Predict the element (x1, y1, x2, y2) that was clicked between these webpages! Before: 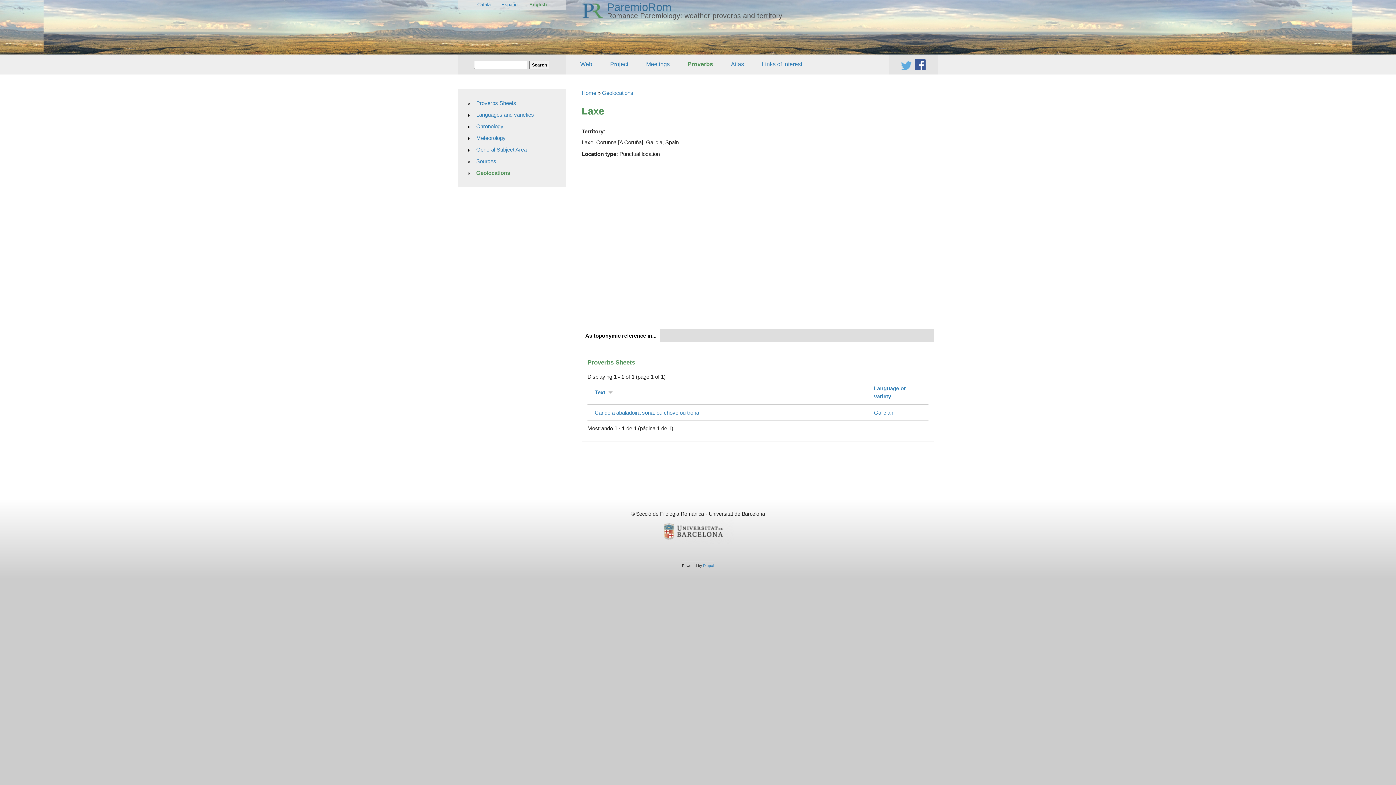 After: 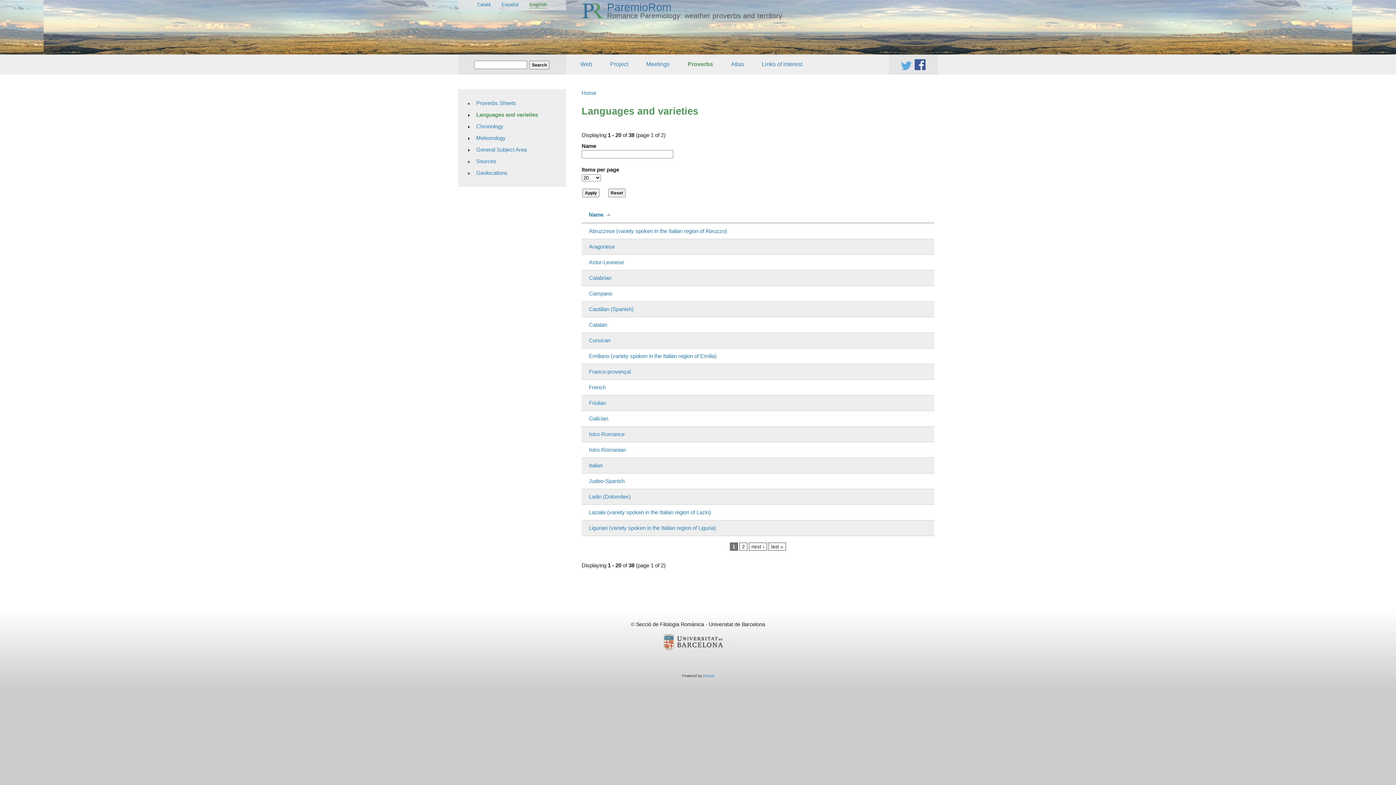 Action: bbox: (472, 108, 562, 120) label: Languages and varieties